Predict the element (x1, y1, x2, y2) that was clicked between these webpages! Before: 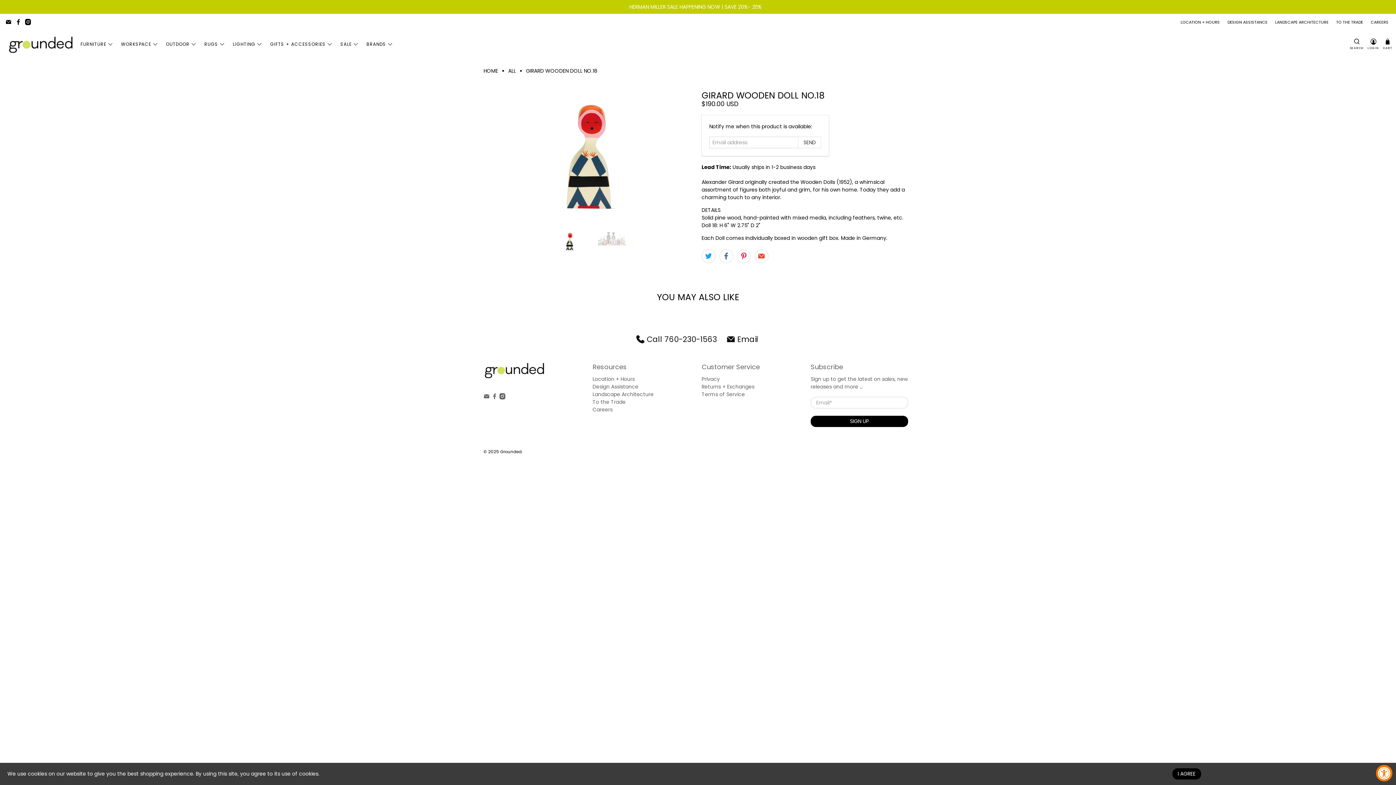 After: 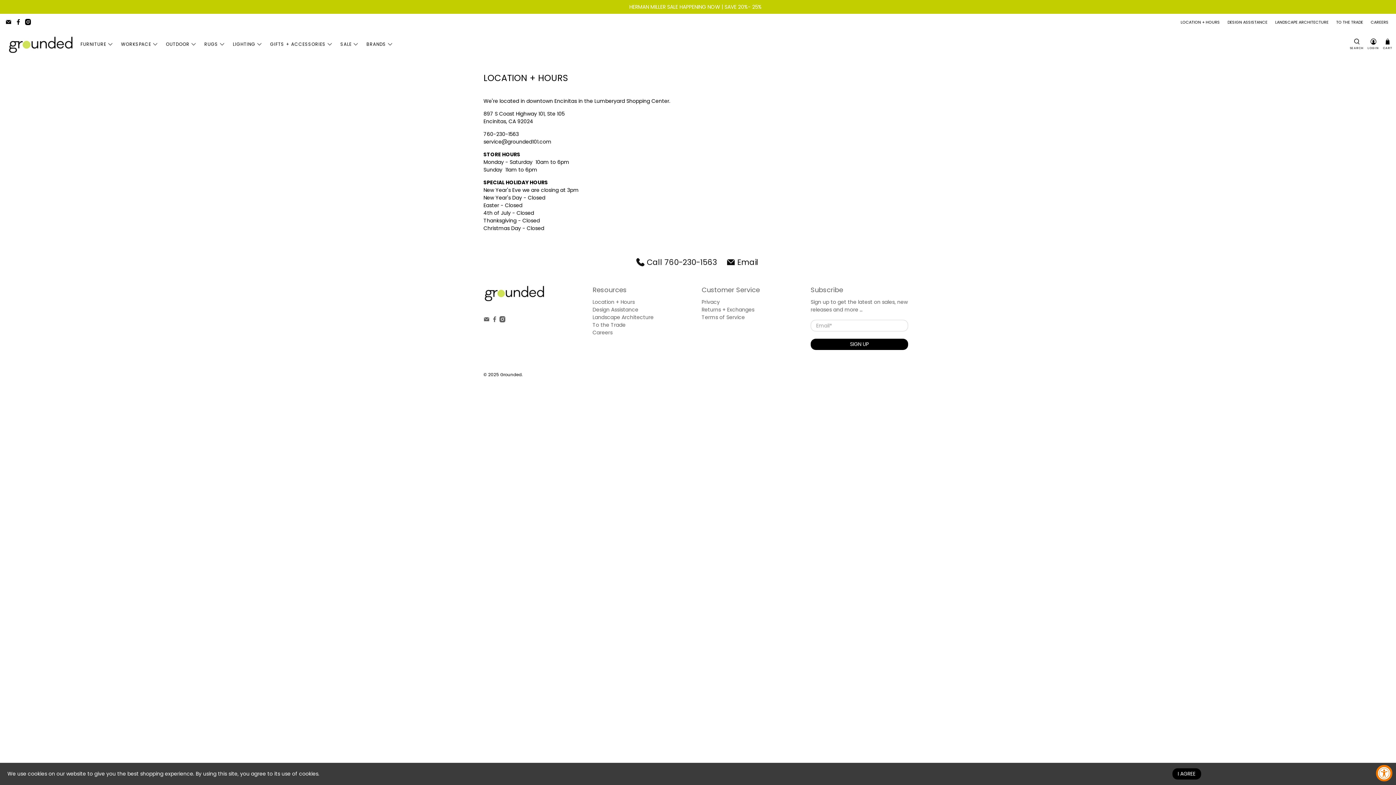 Action: bbox: (592, 375, 634, 382) label: Location + Hours